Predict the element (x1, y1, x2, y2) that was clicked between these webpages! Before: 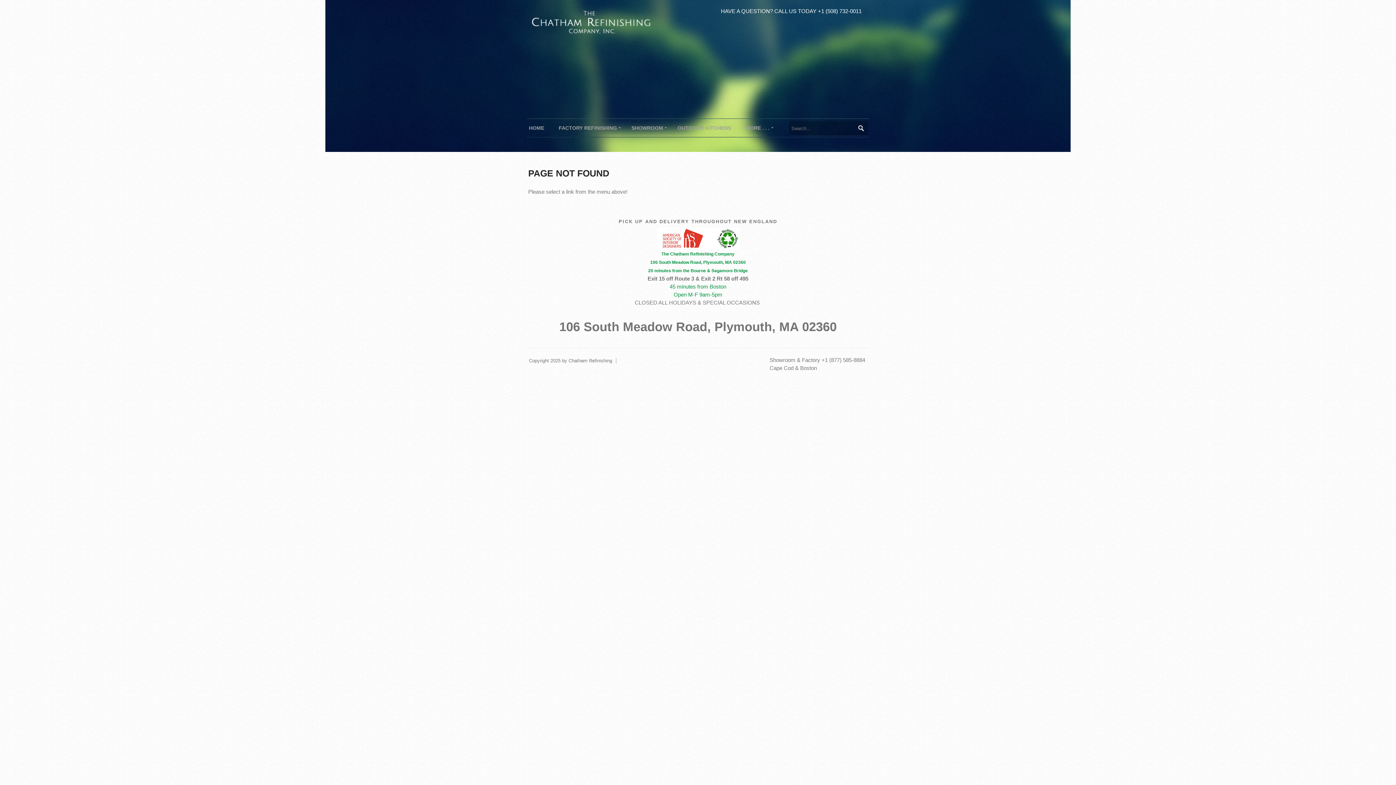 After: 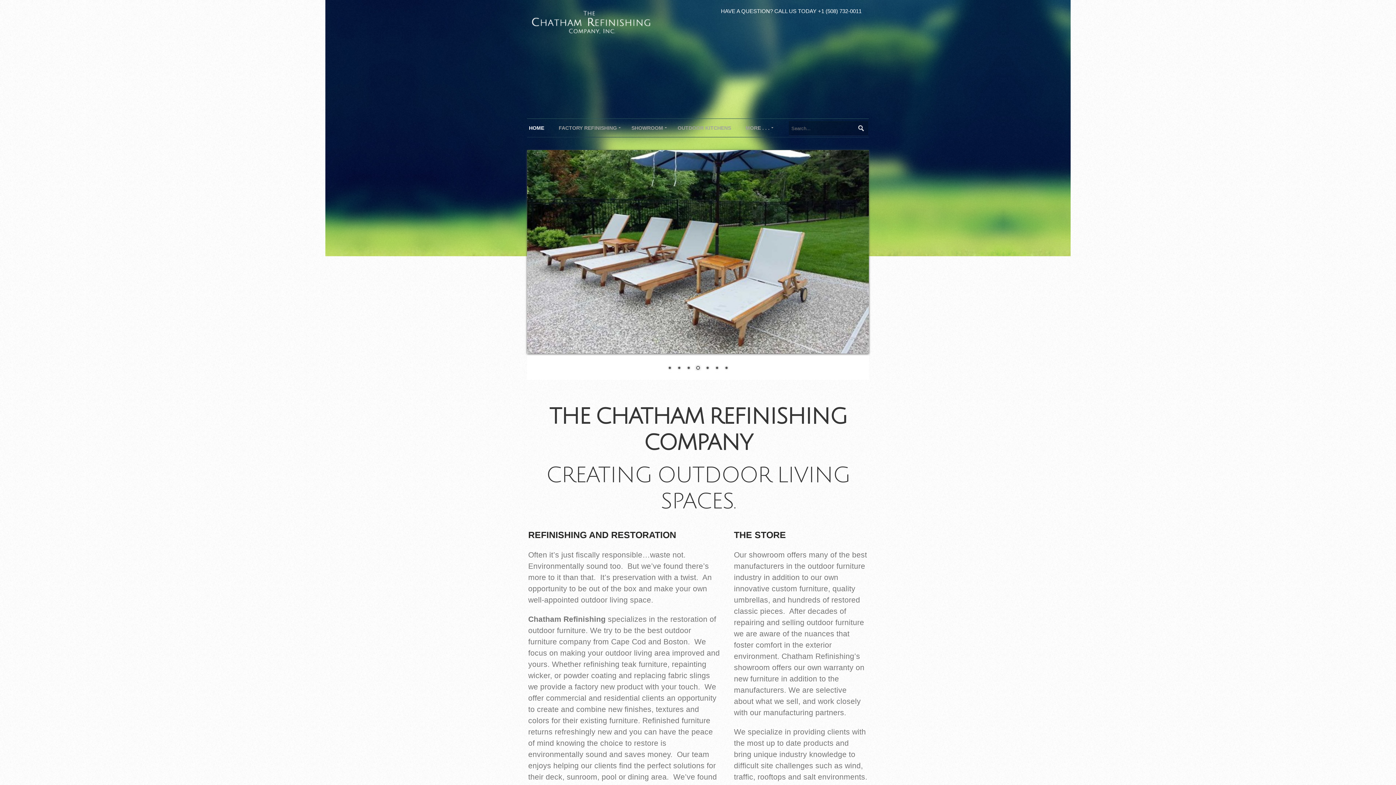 Action: bbox: (530, 18, 652, 24) label: The Chatham Refinishing Company